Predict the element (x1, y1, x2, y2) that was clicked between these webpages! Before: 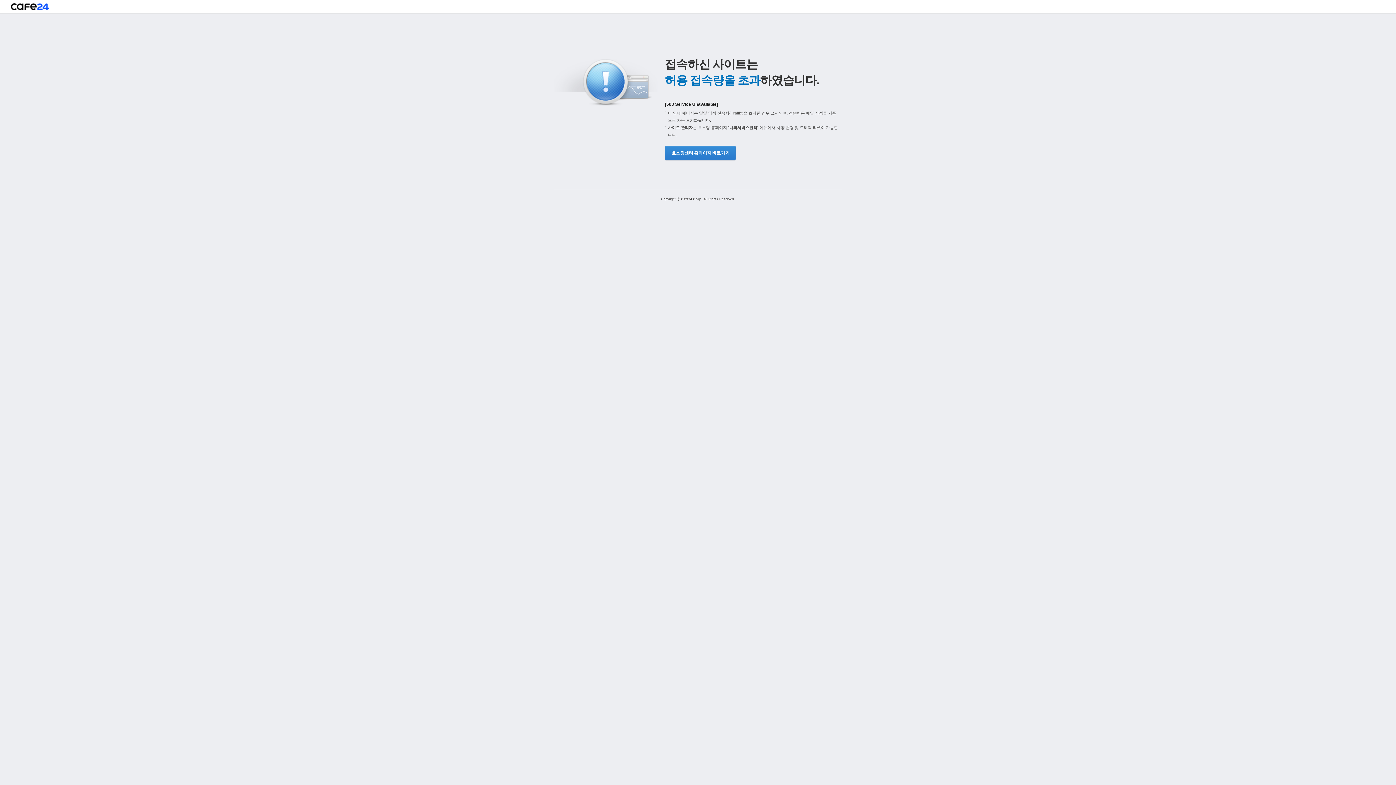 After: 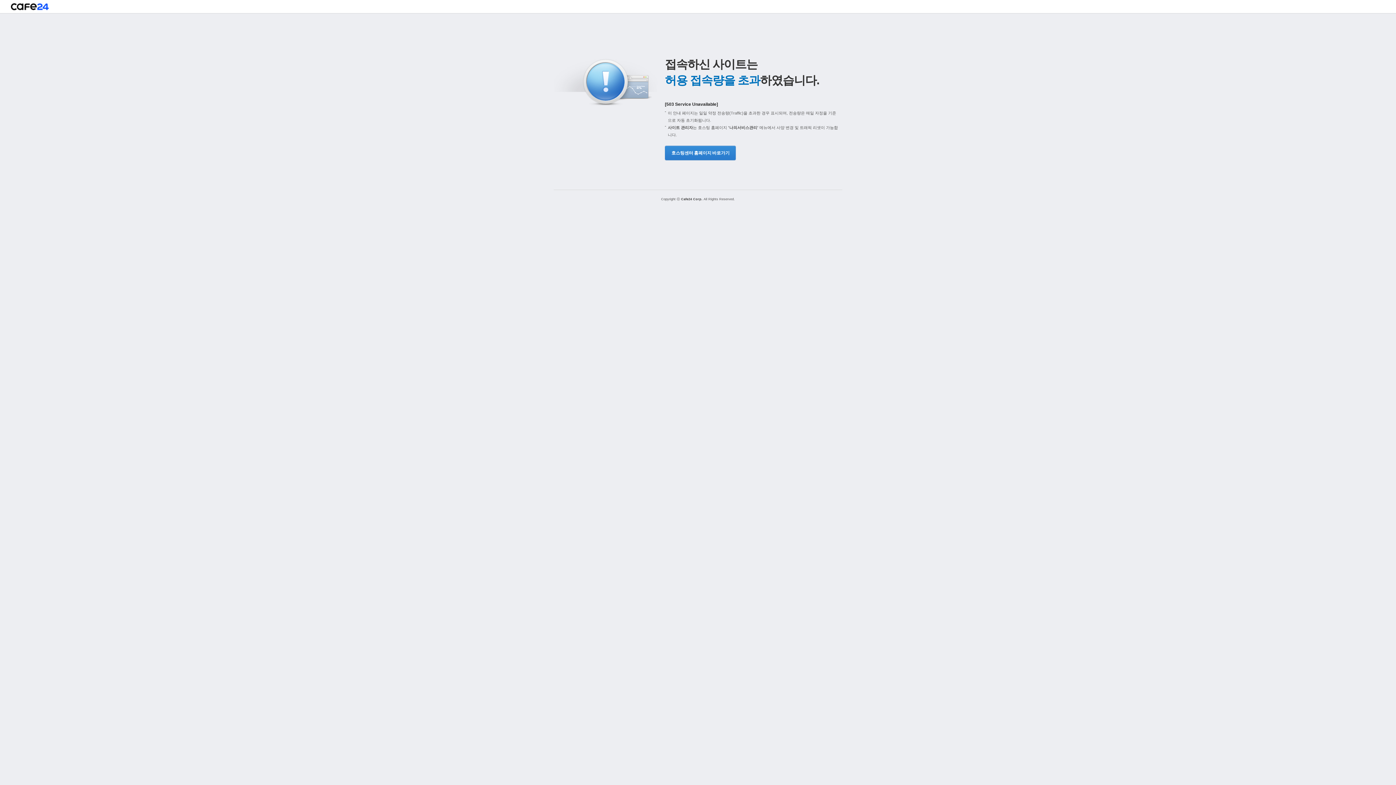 Action: label: 호스팅센터 홈페이지 바로가기 bbox: (665, 145, 734, 160)